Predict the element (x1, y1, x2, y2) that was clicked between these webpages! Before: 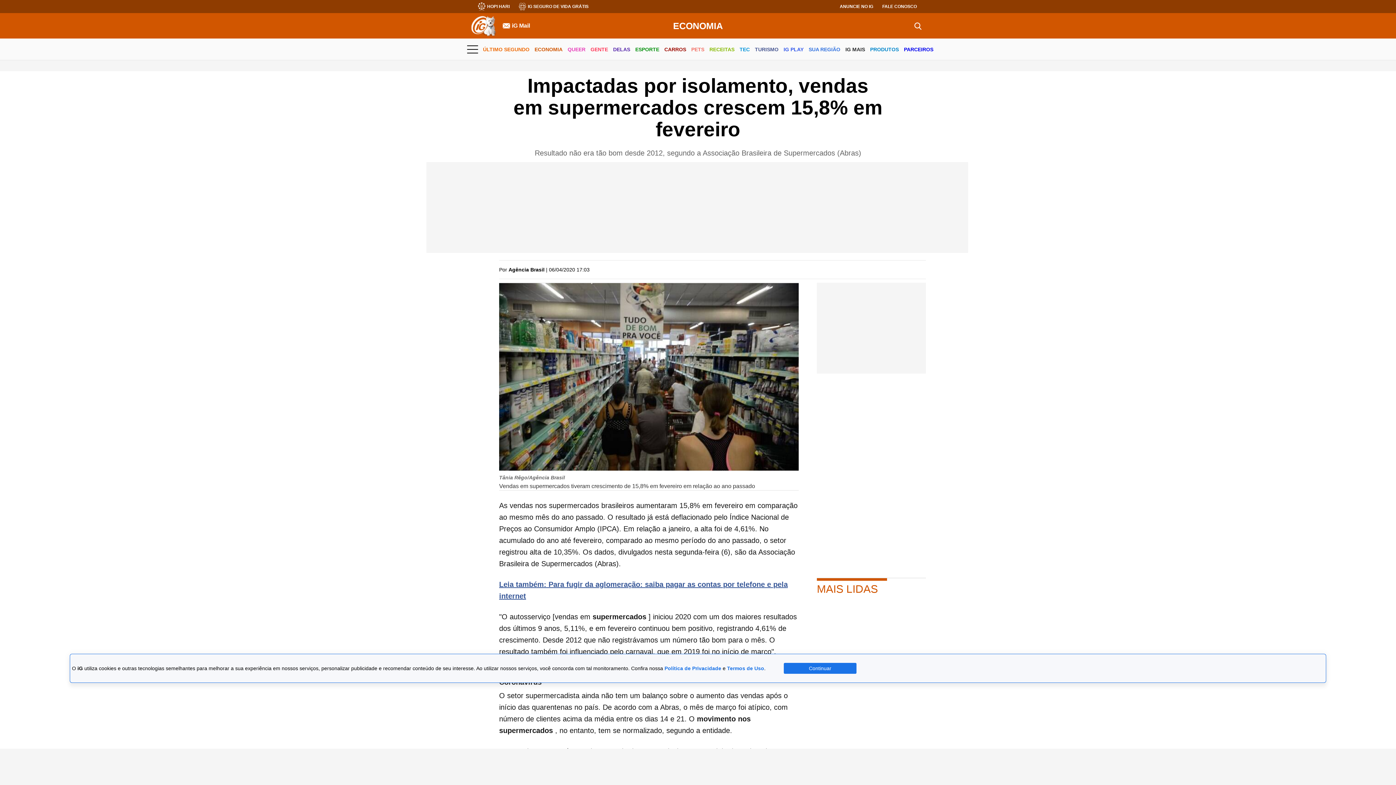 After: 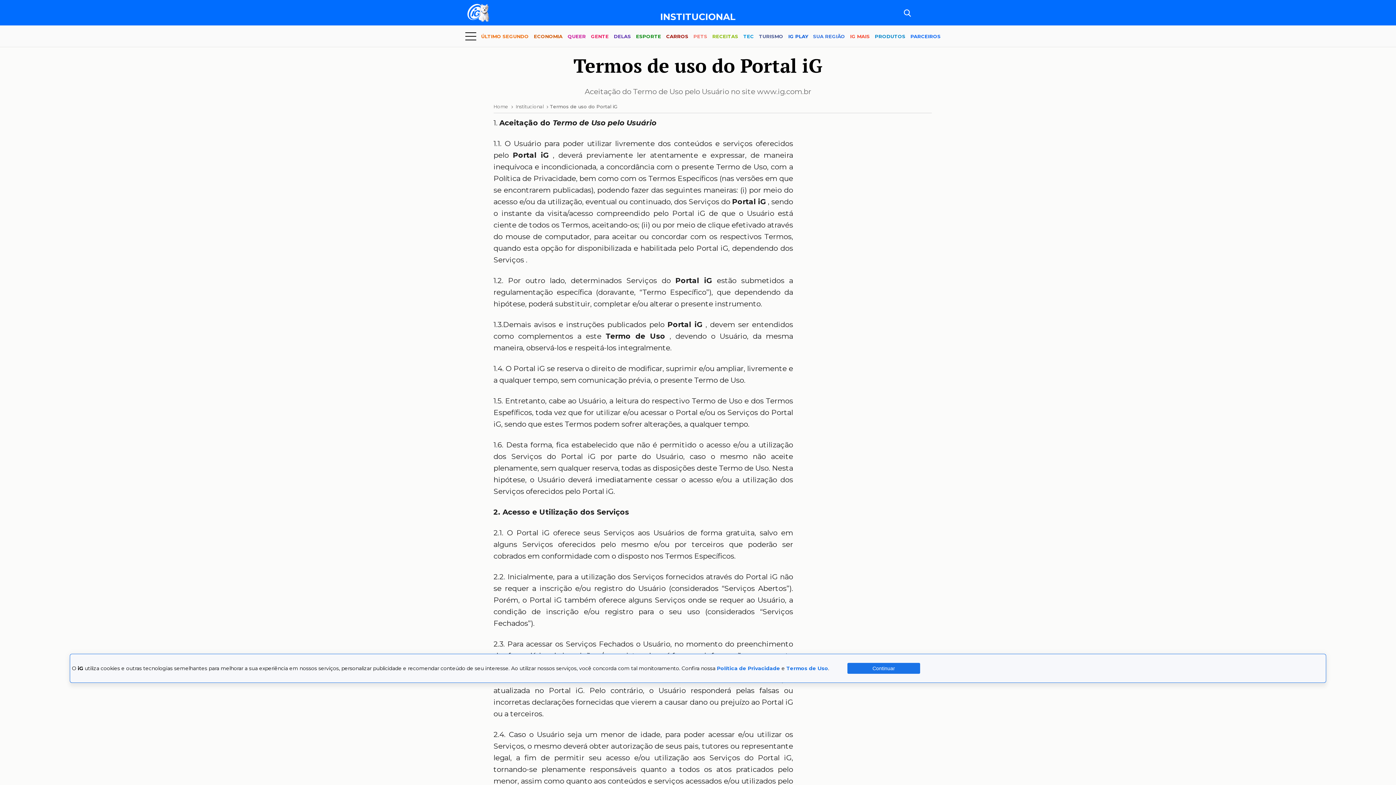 Action: label: Termos de Uso bbox: (727, 665, 764, 671)